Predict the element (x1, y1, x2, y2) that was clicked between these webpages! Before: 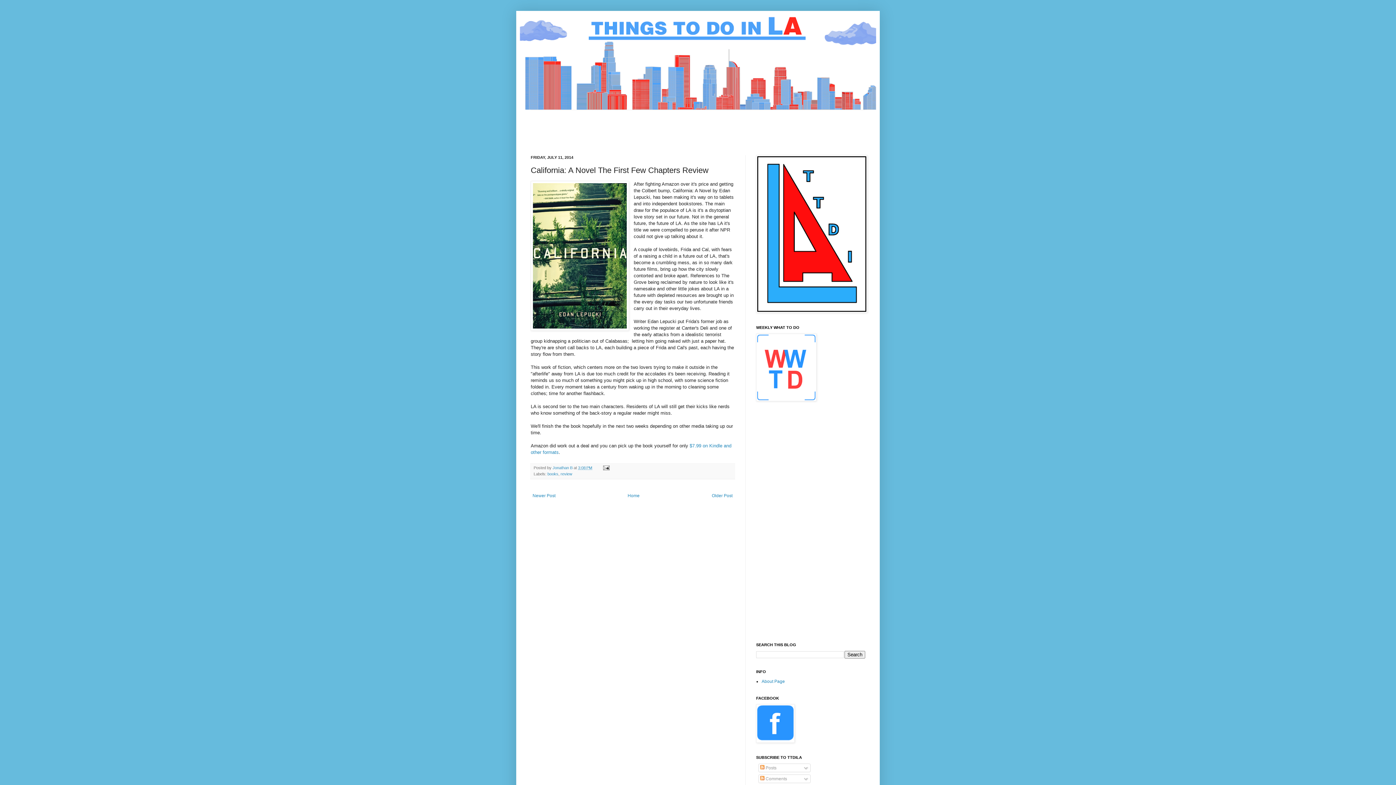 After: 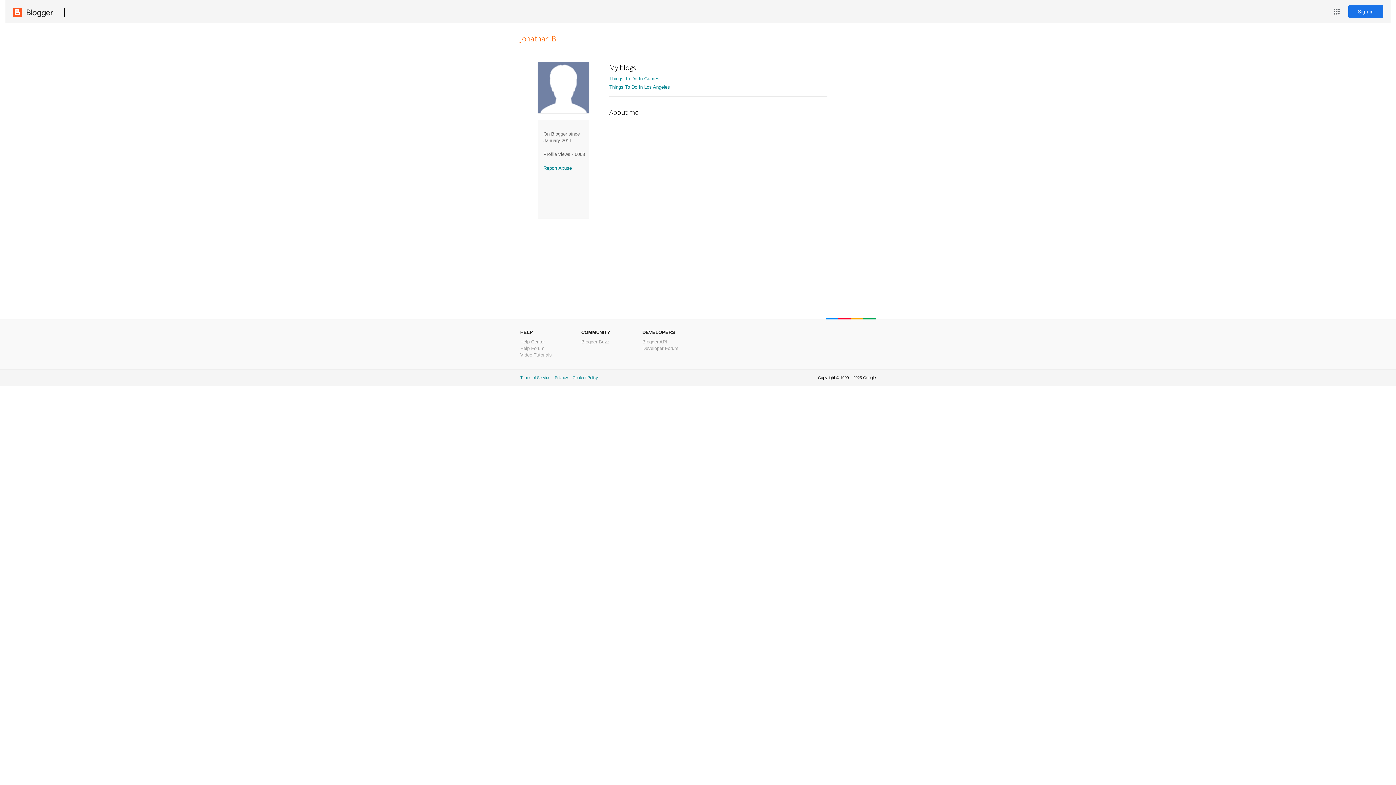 Action: bbox: (552, 465, 573, 470) label: Jonathan B 